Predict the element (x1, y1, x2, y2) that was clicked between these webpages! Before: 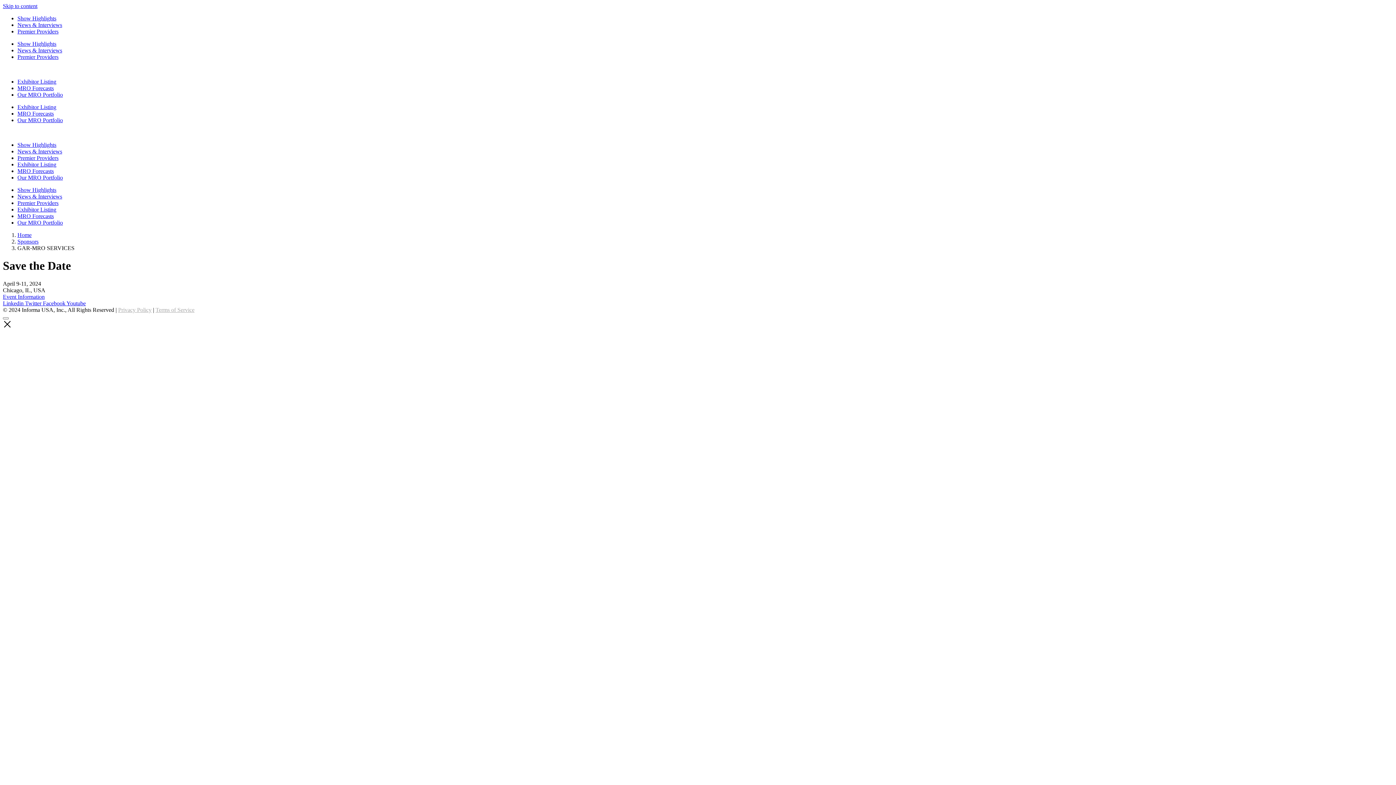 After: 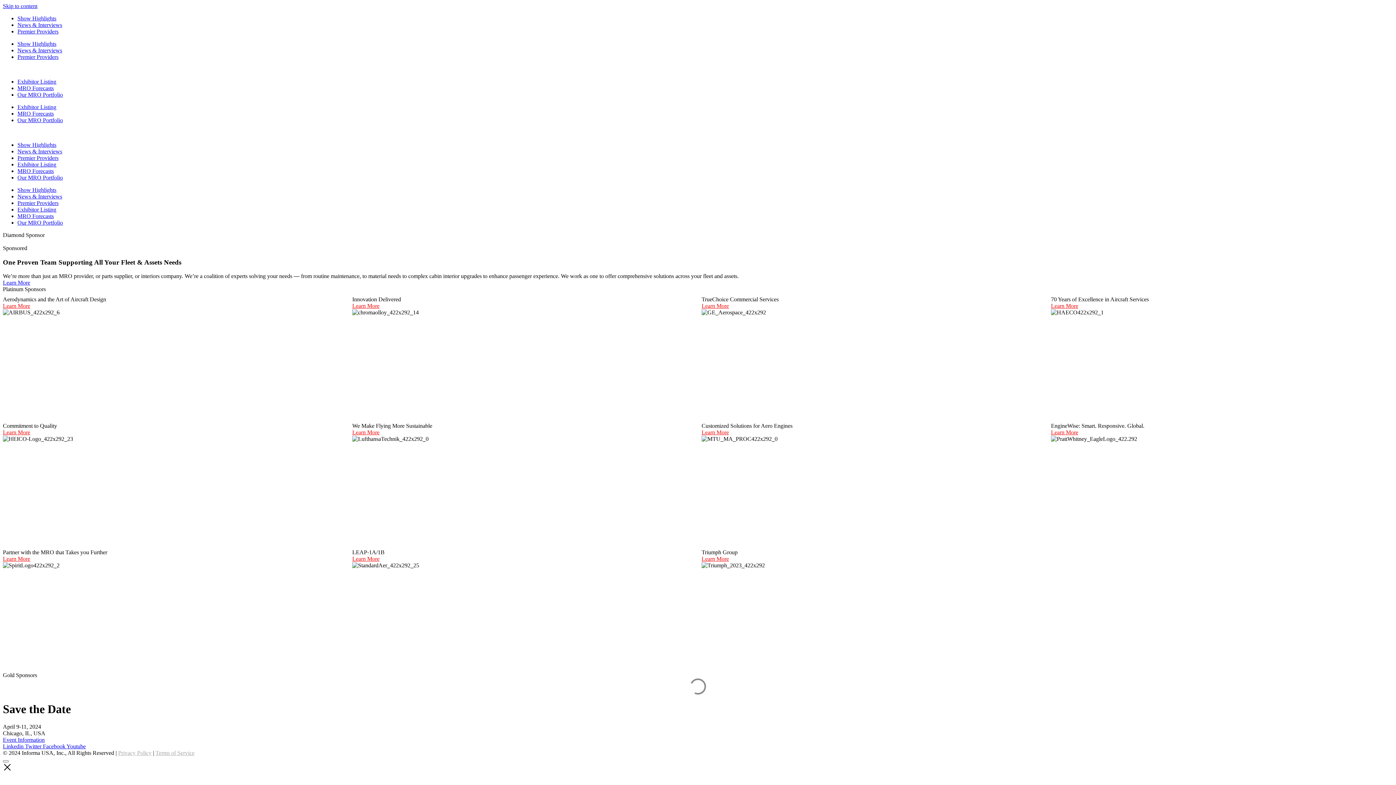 Action: bbox: (17, 154, 58, 161) label: Premier Providers